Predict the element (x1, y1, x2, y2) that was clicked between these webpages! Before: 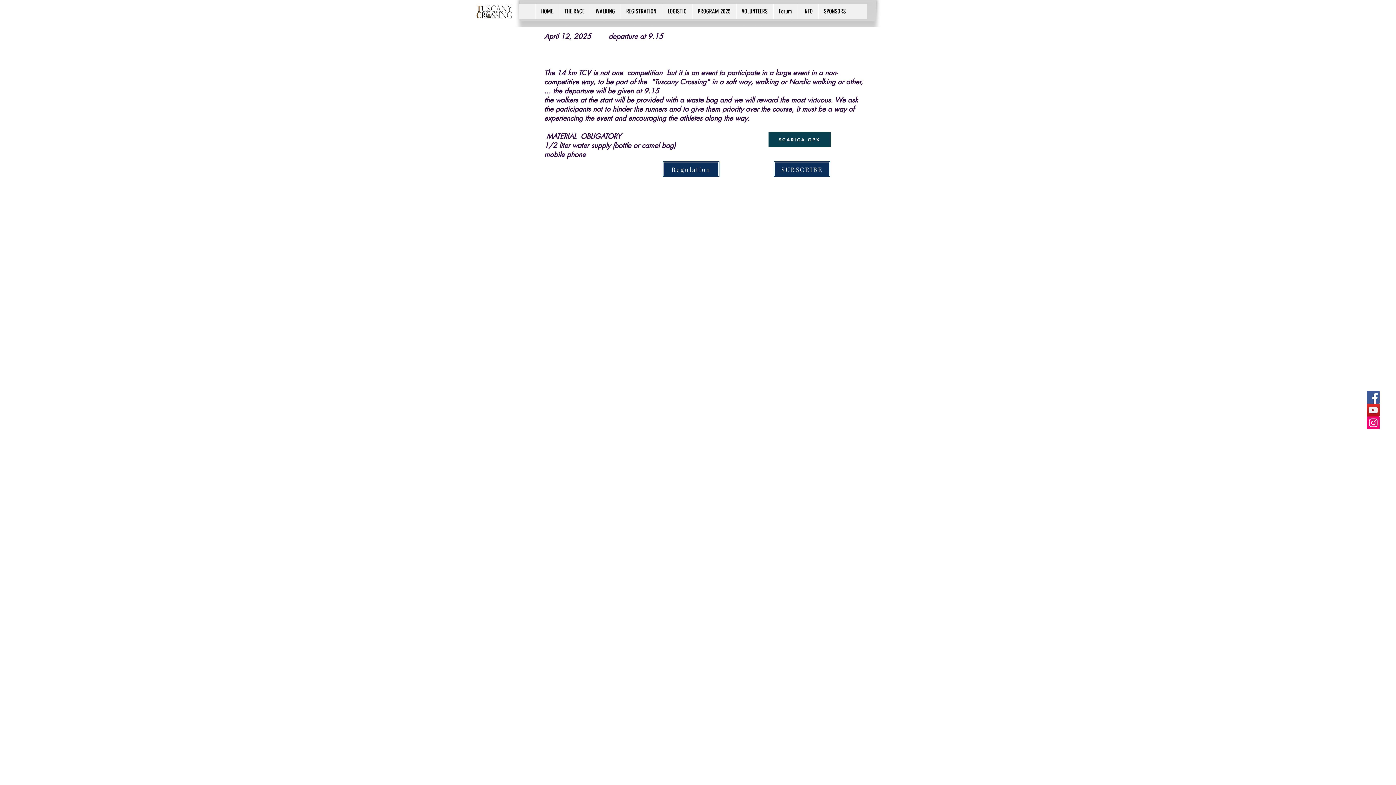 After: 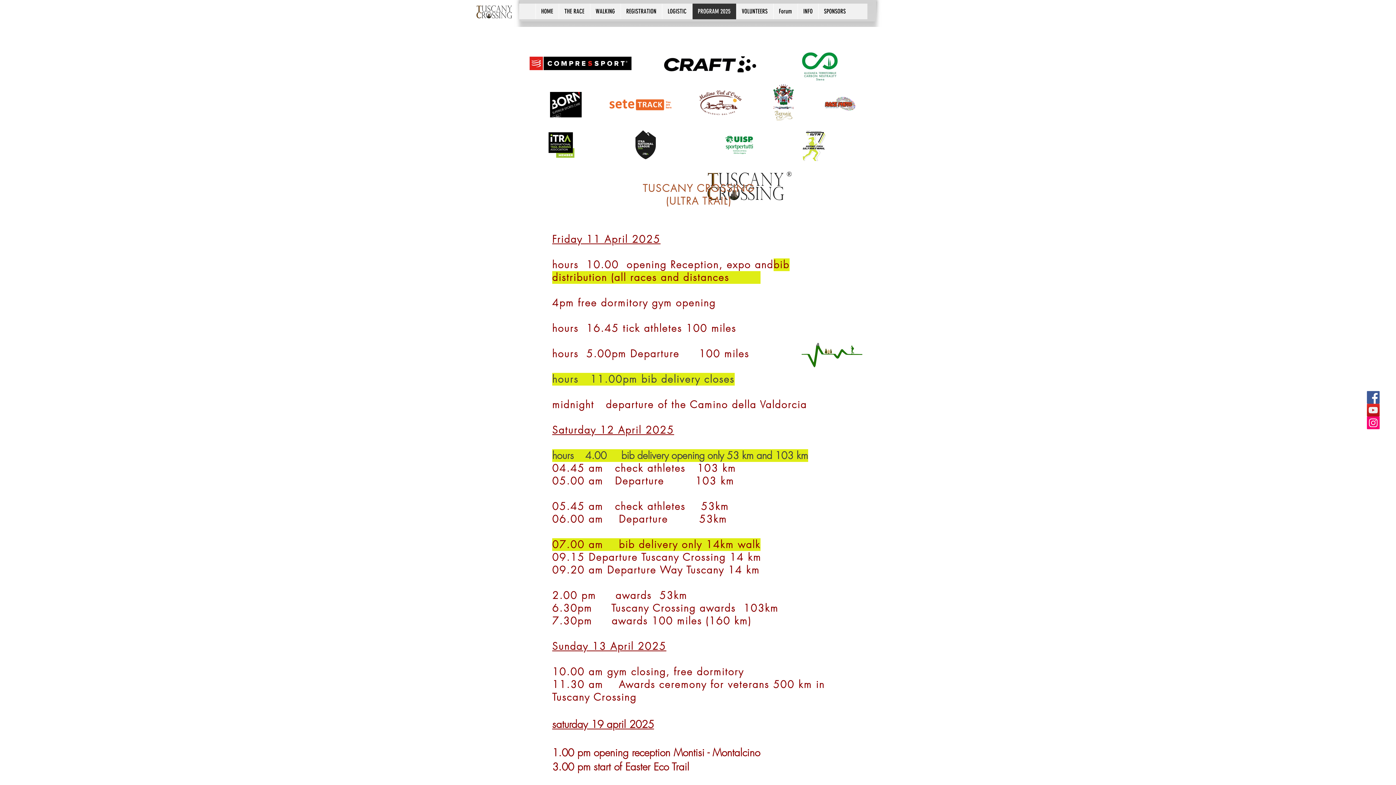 Action: bbox: (692, 3, 736, 19) label: PROGRAM 2025